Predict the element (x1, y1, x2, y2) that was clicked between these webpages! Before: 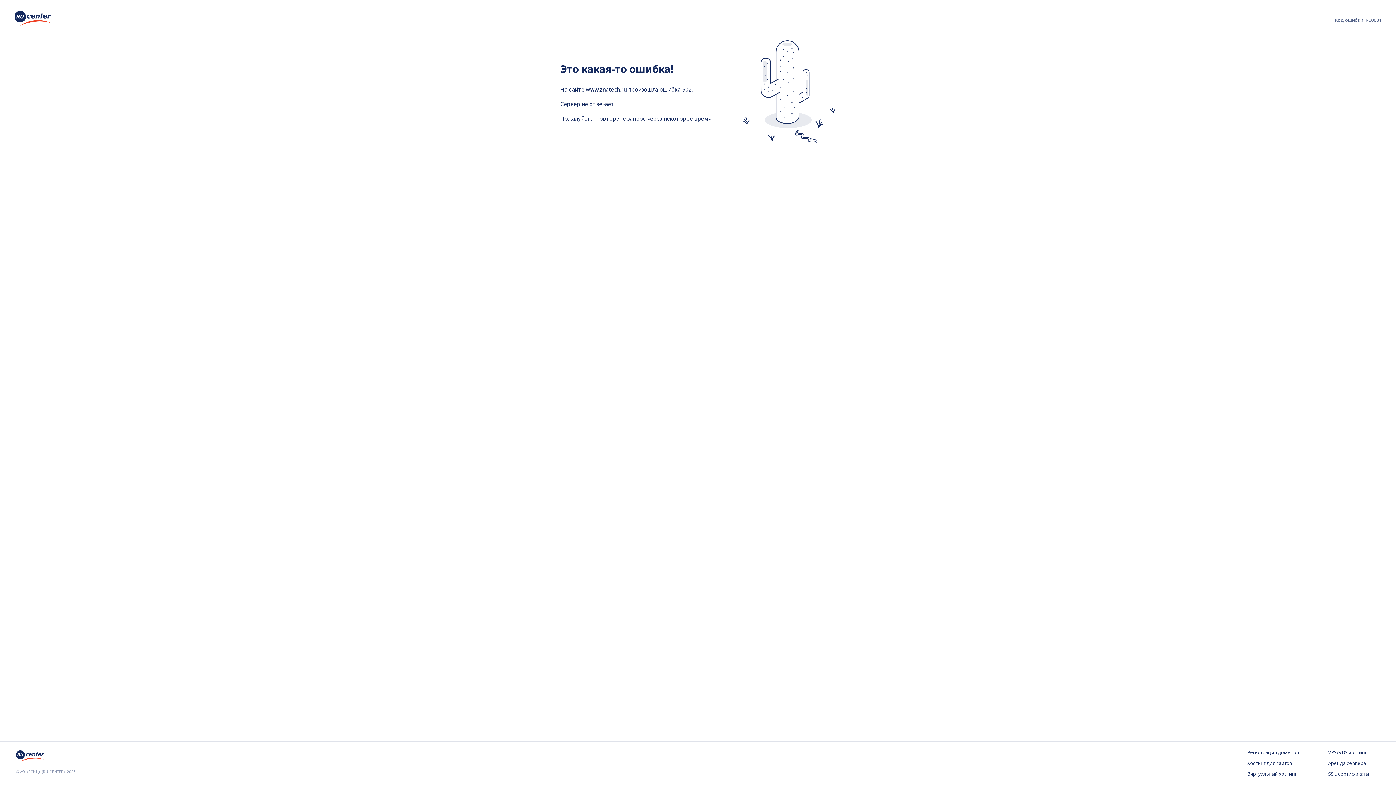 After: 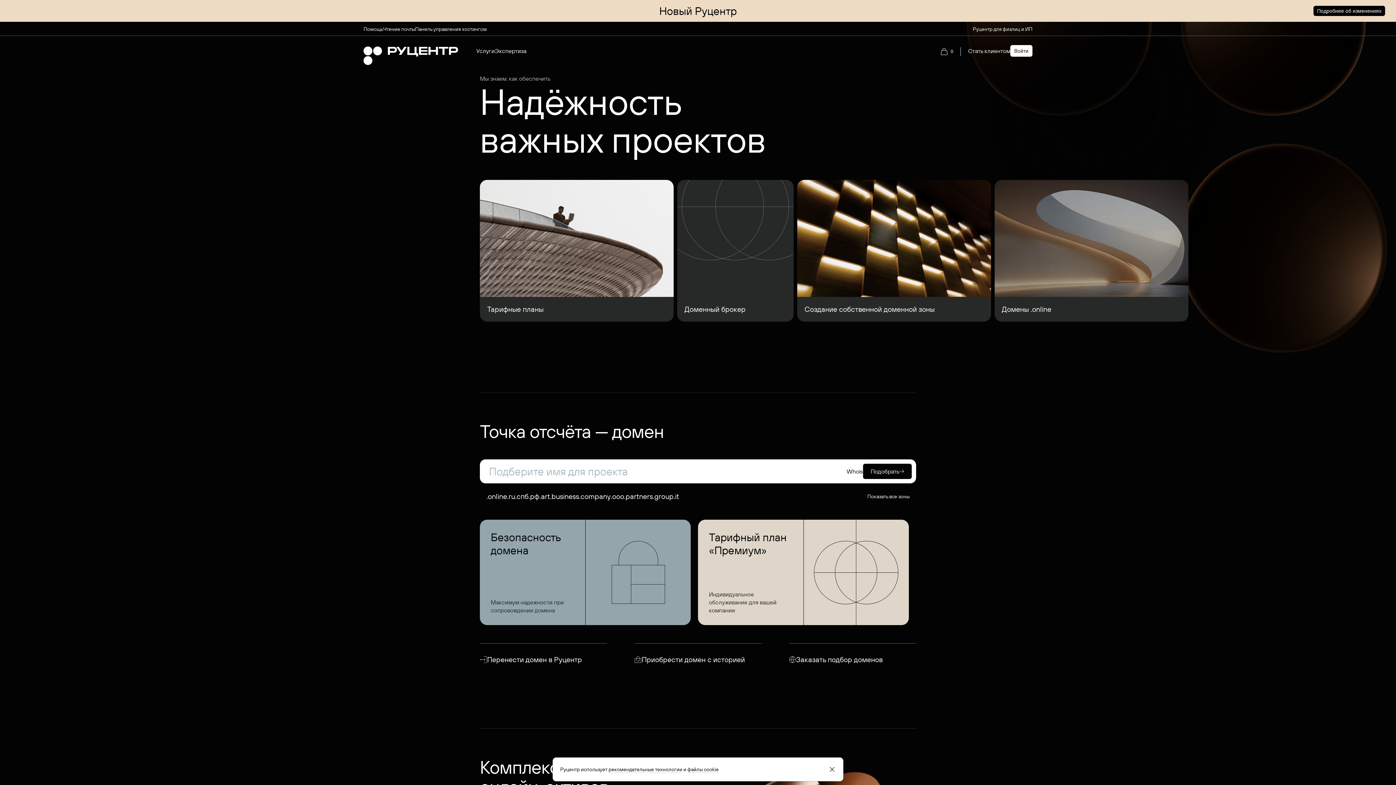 Action: bbox: (16, 757, 44, 765)